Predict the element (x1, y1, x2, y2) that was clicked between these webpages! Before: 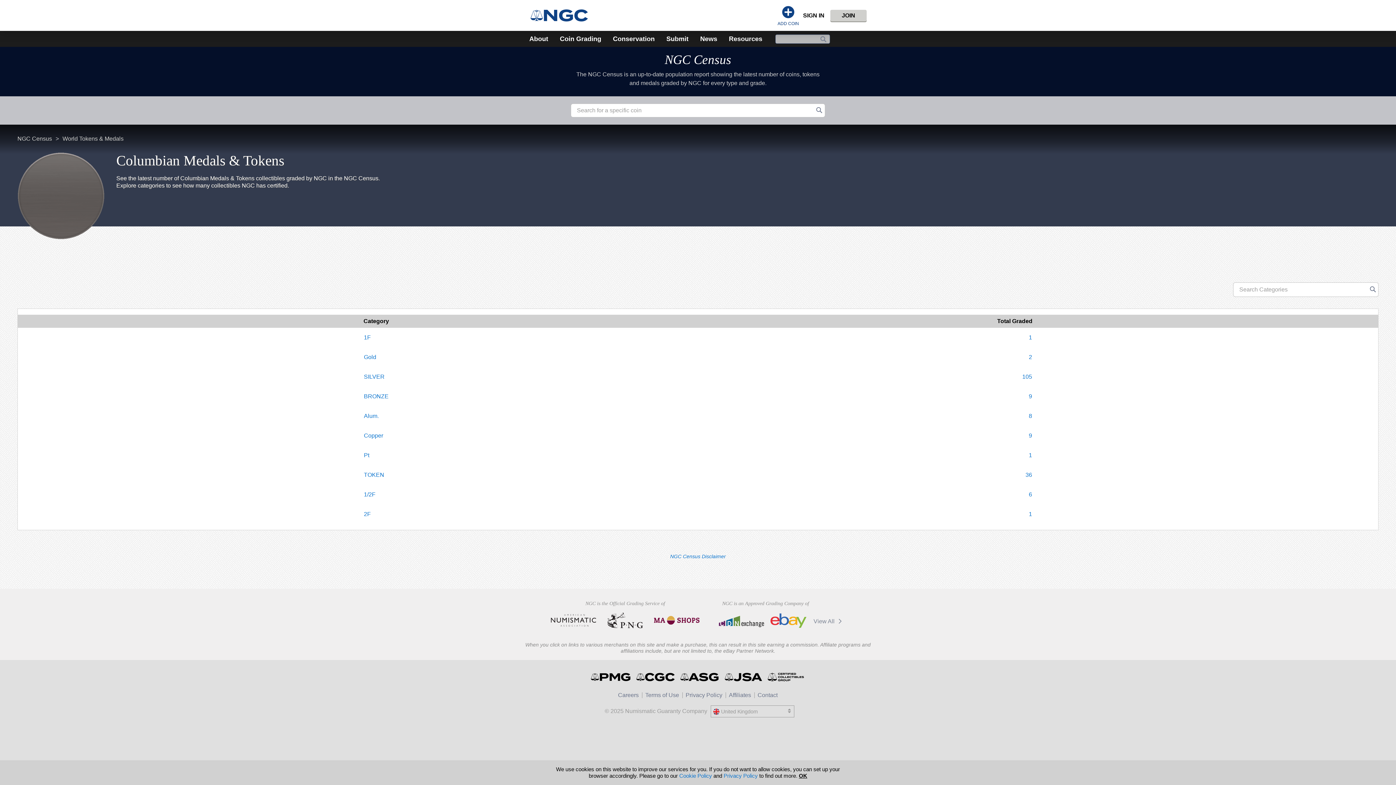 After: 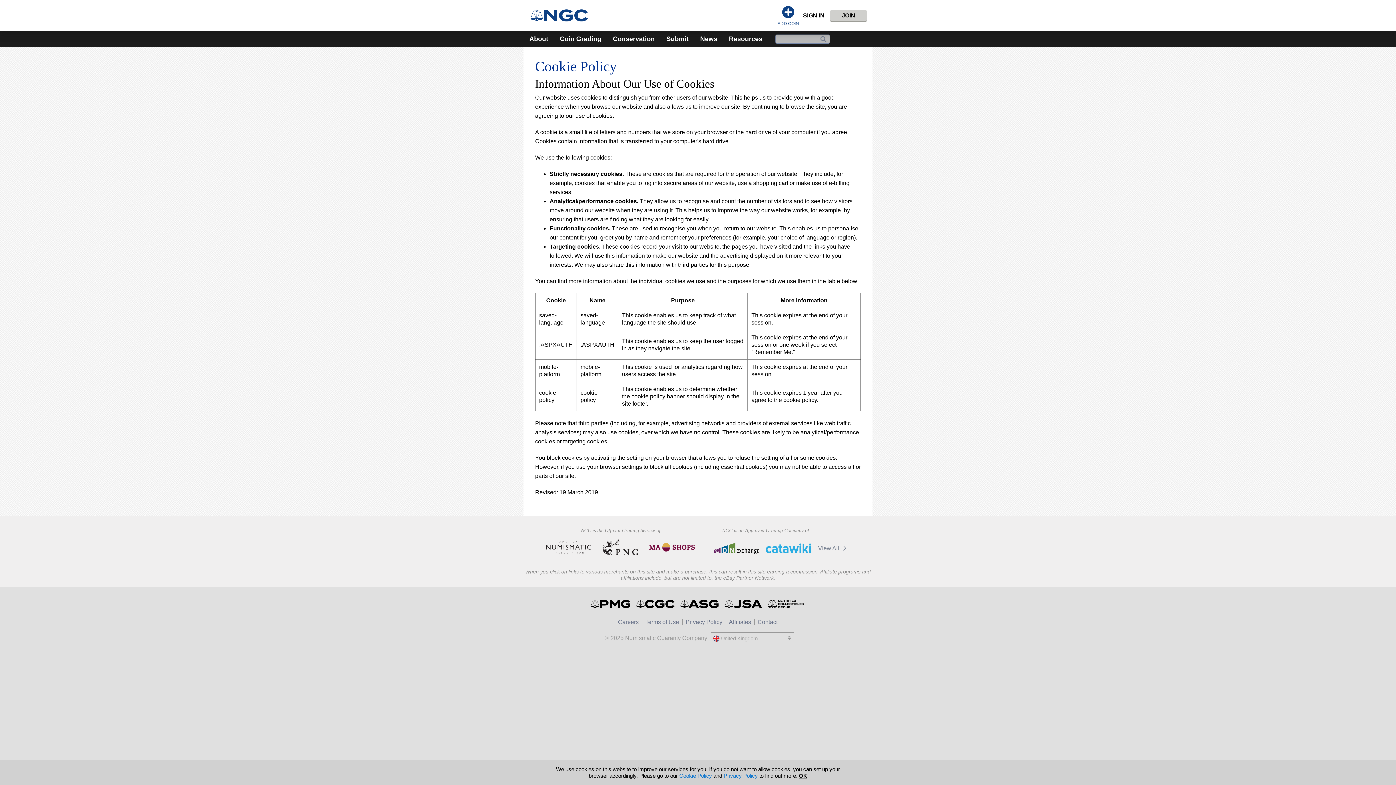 Action: label: Cookie Policy bbox: (679, 773, 712, 779)